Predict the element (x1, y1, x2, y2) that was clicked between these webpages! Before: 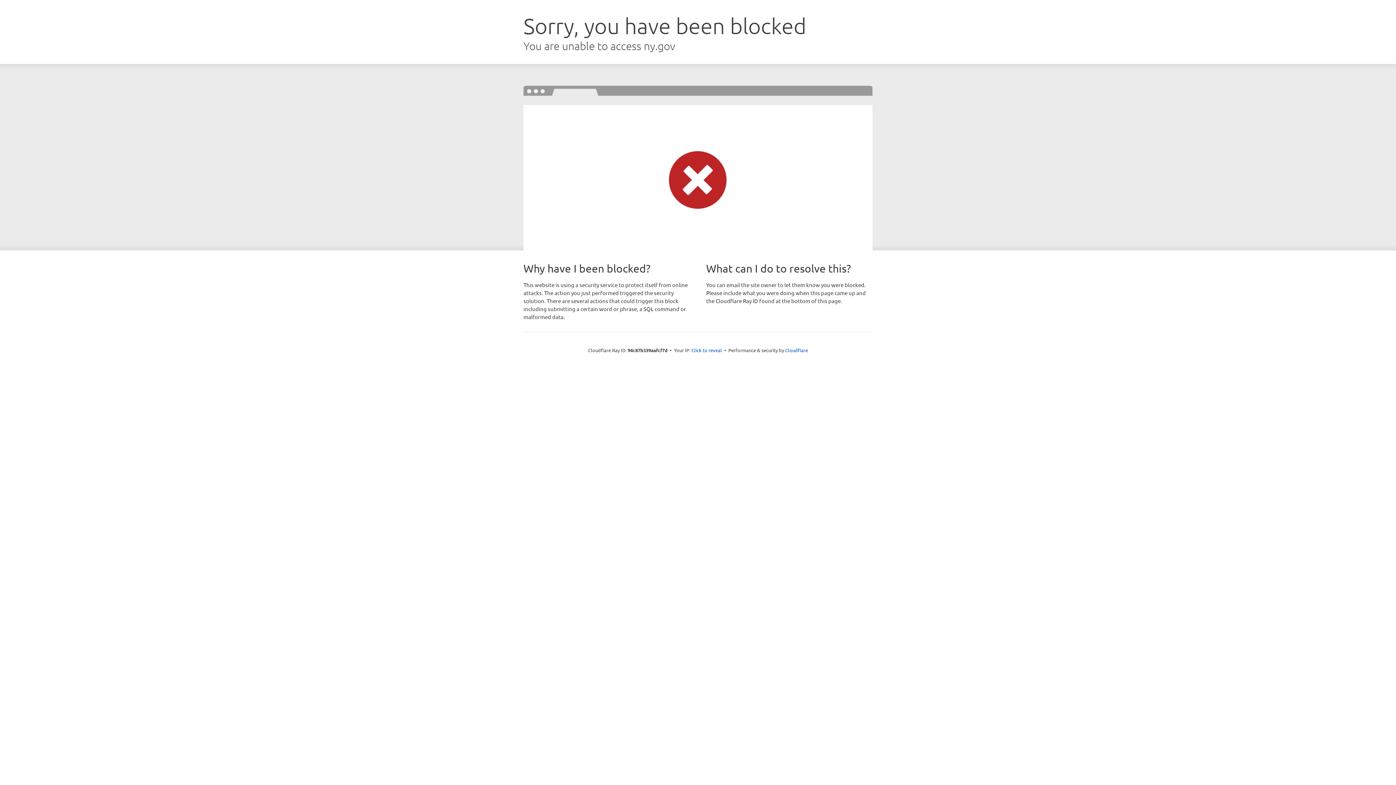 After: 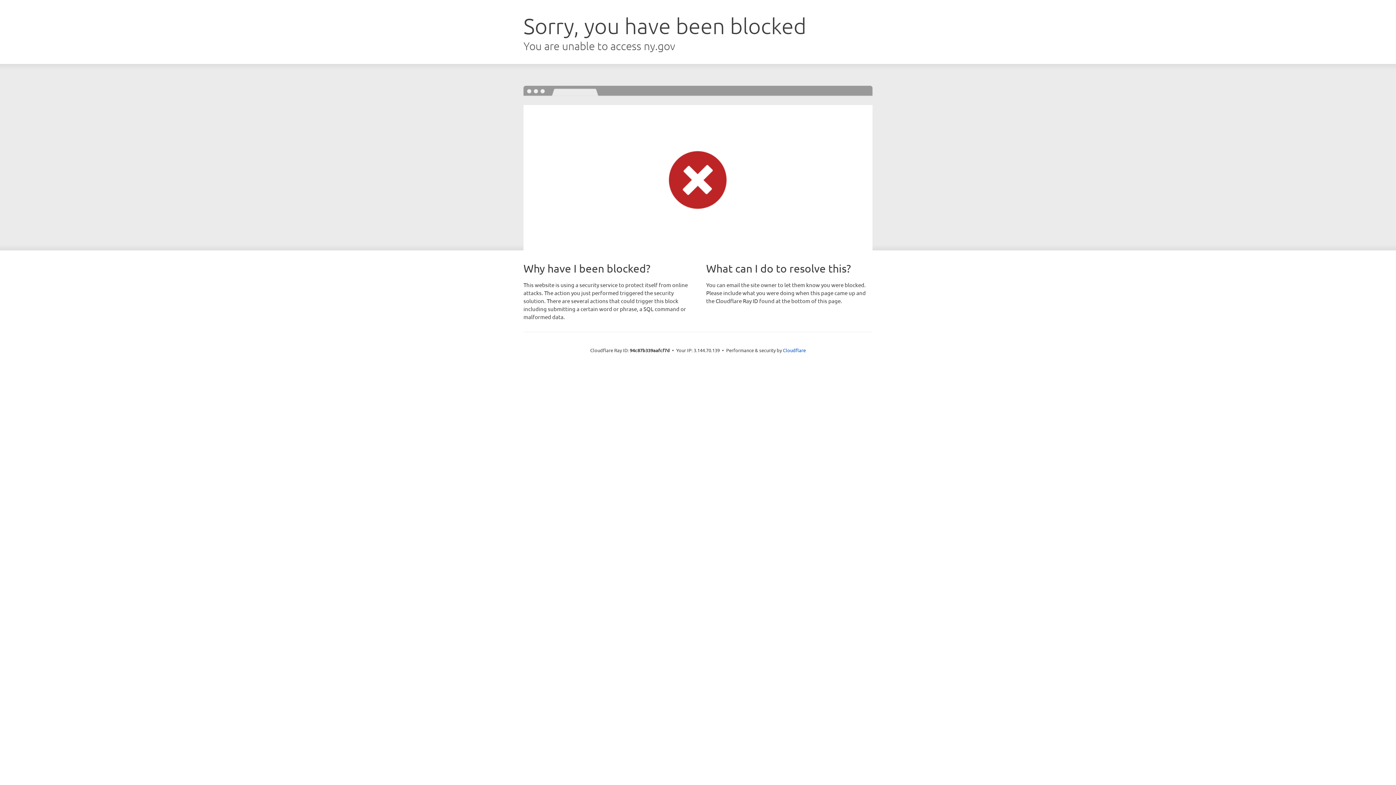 Action: bbox: (691, 346, 722, 353) label: Click to reveal